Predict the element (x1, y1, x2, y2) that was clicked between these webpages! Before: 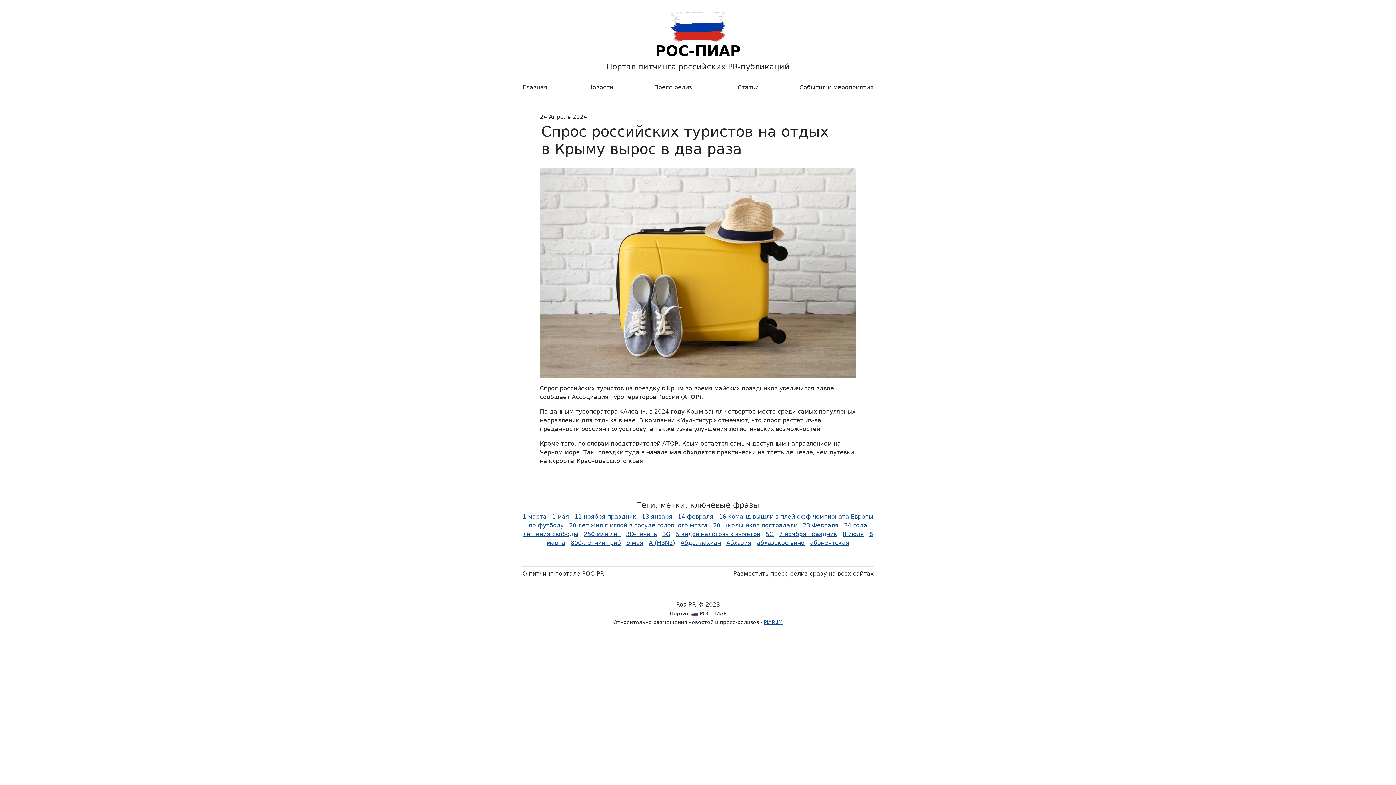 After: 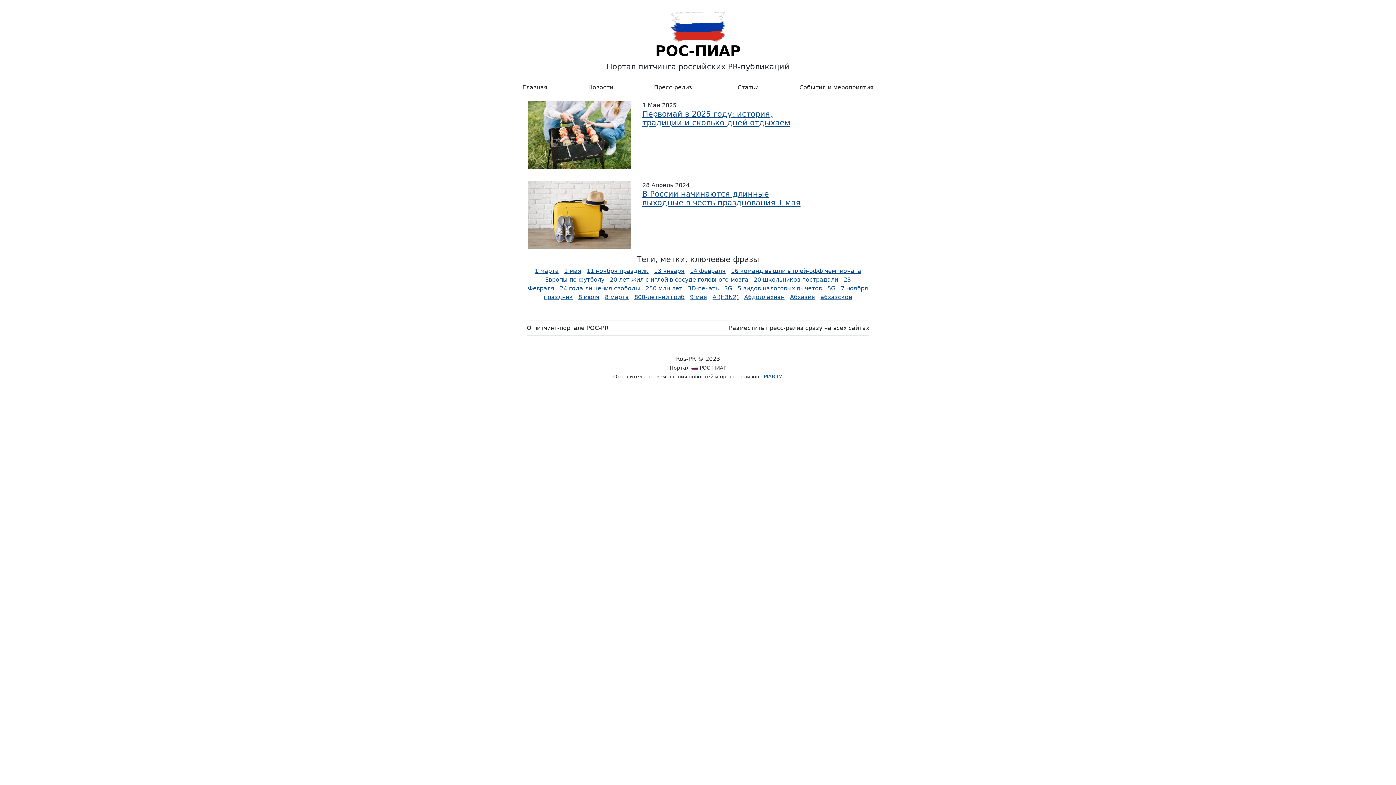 Action: label: 1 мая bbox: (552, 513, 569, 520)